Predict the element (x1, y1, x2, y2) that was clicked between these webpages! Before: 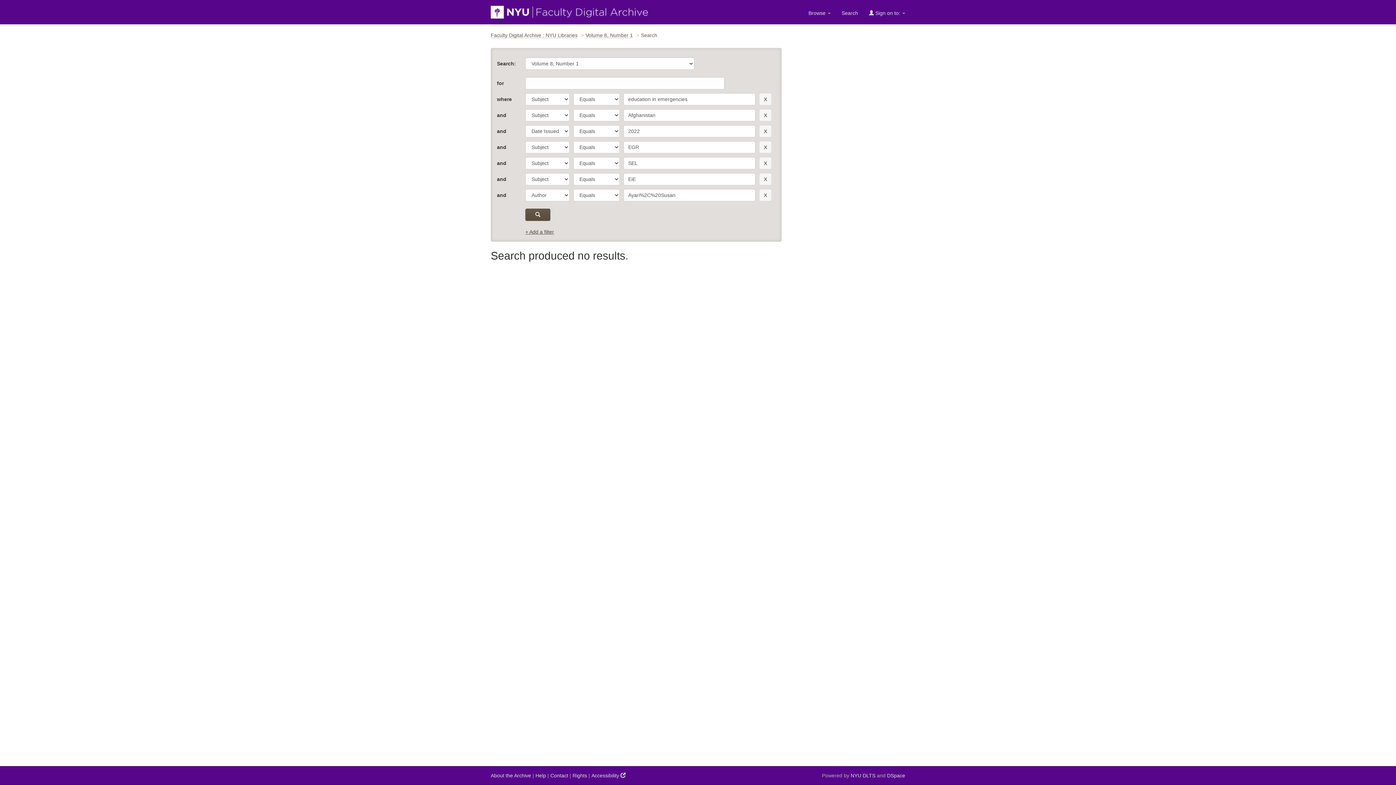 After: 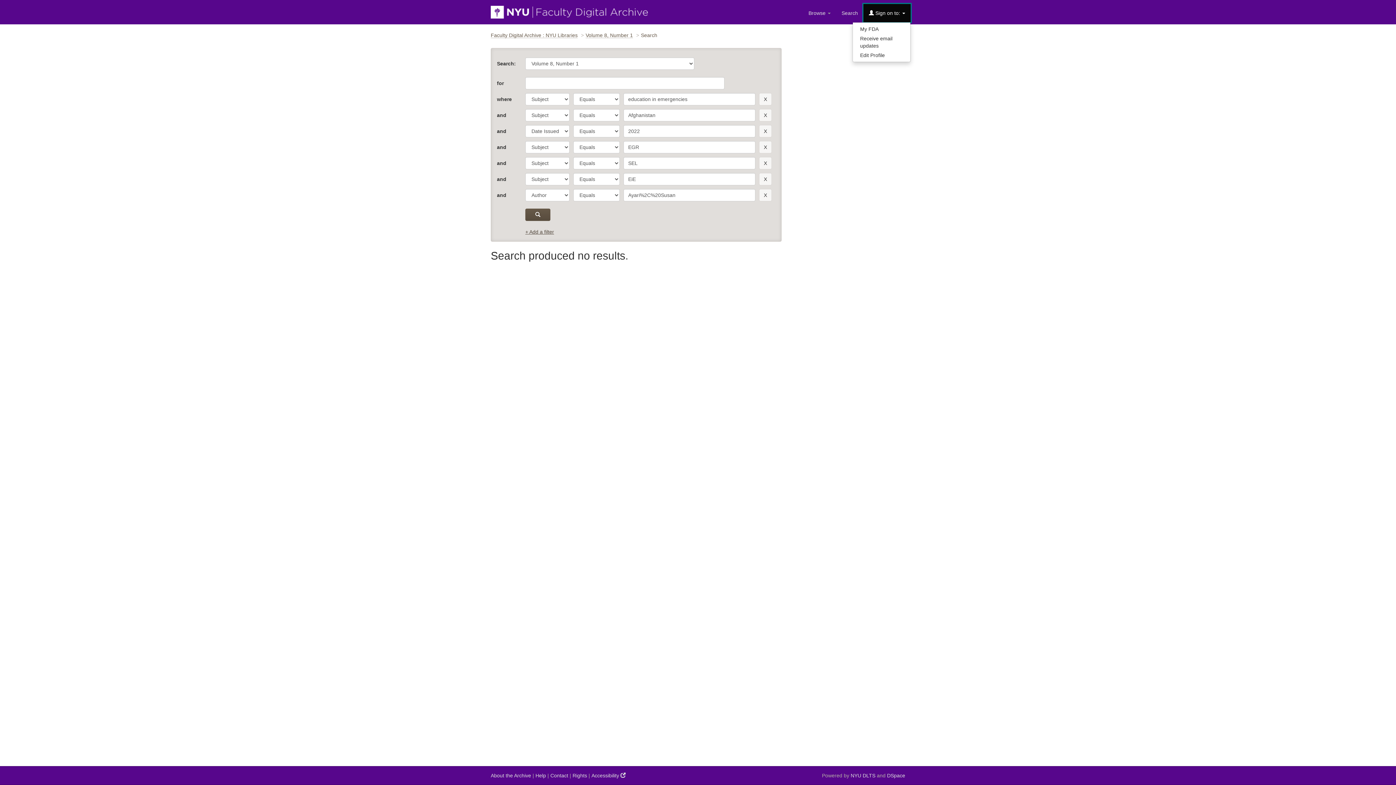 Action: label:  Sign on to:  bbox: (863, 4, 910, 22)